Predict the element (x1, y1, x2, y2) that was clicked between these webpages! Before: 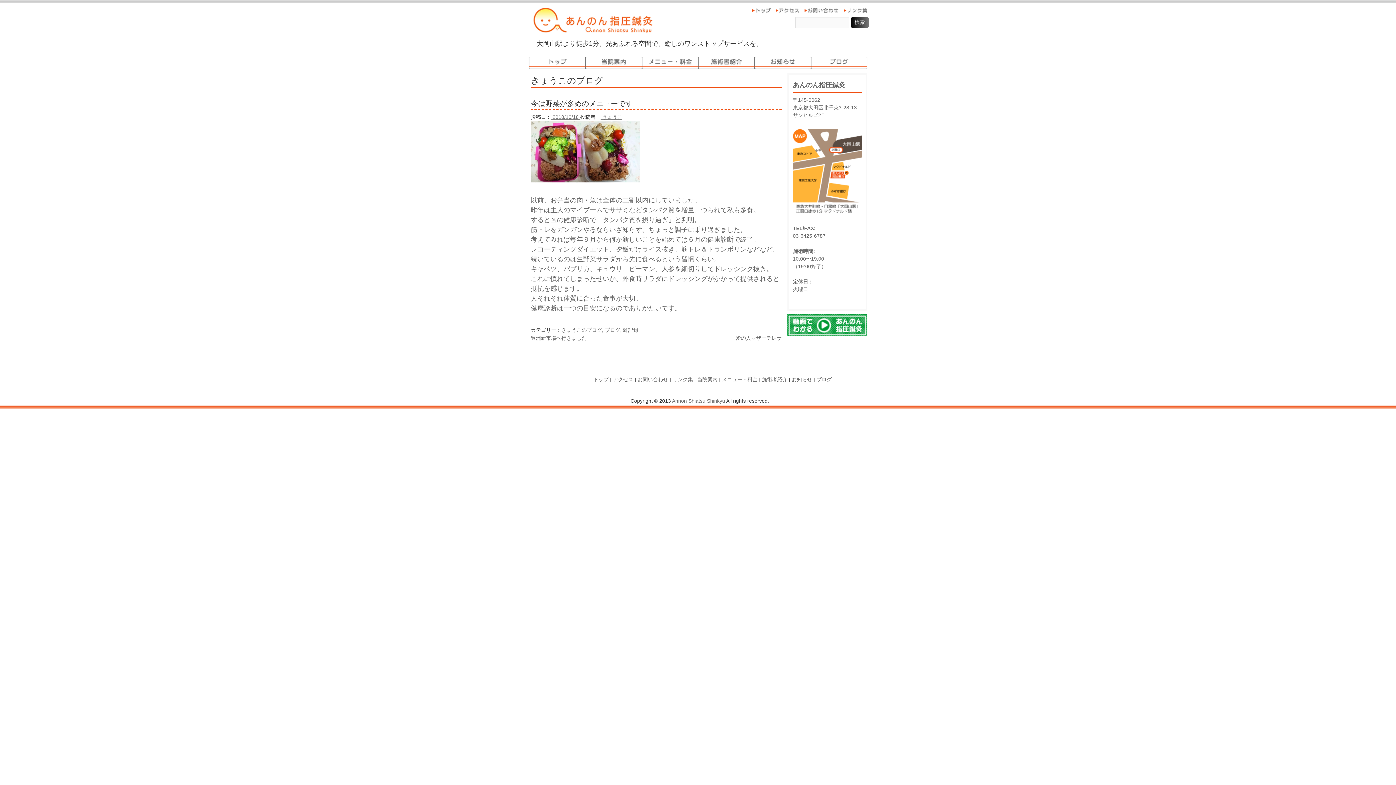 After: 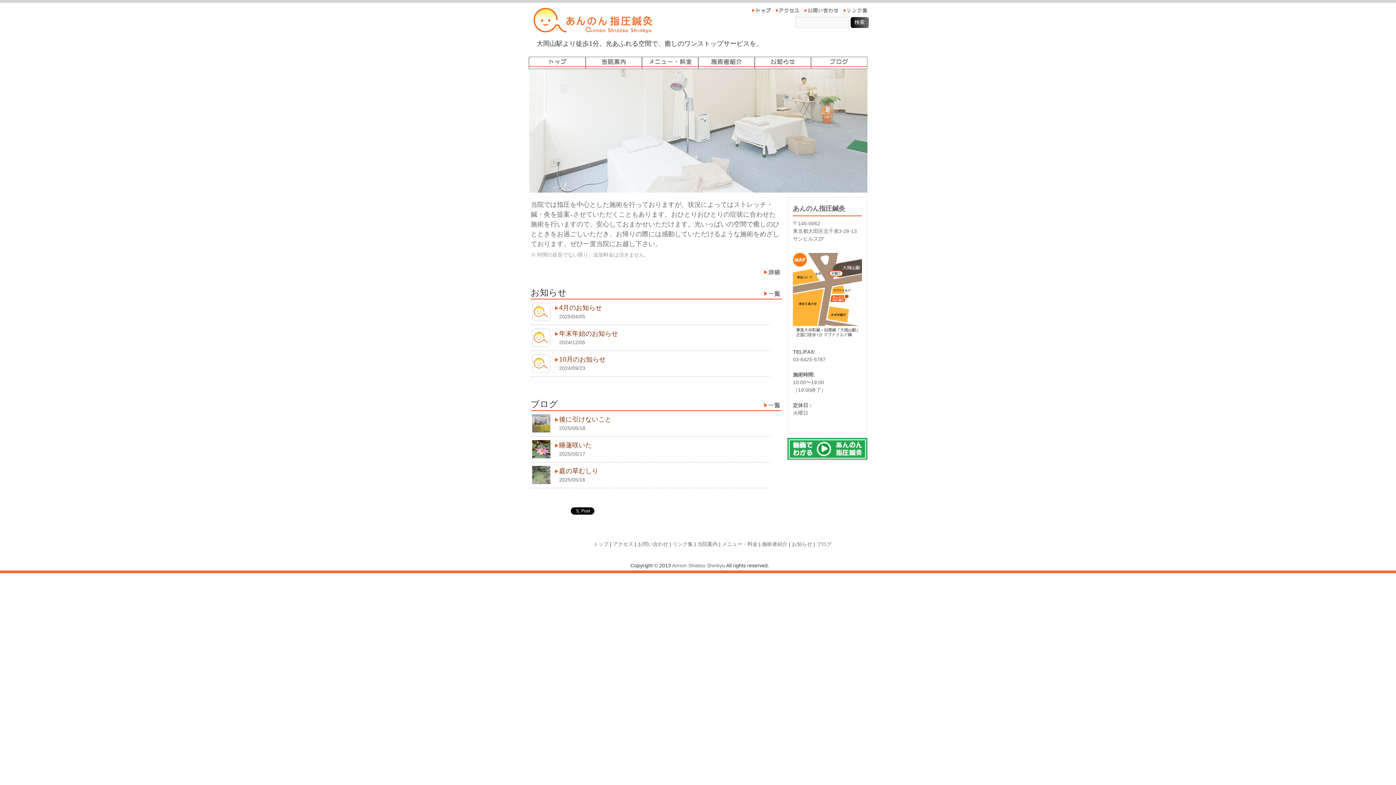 Action: label: Annon Shiatsu Shinkyu bbox: (672, 398, 725, 404)